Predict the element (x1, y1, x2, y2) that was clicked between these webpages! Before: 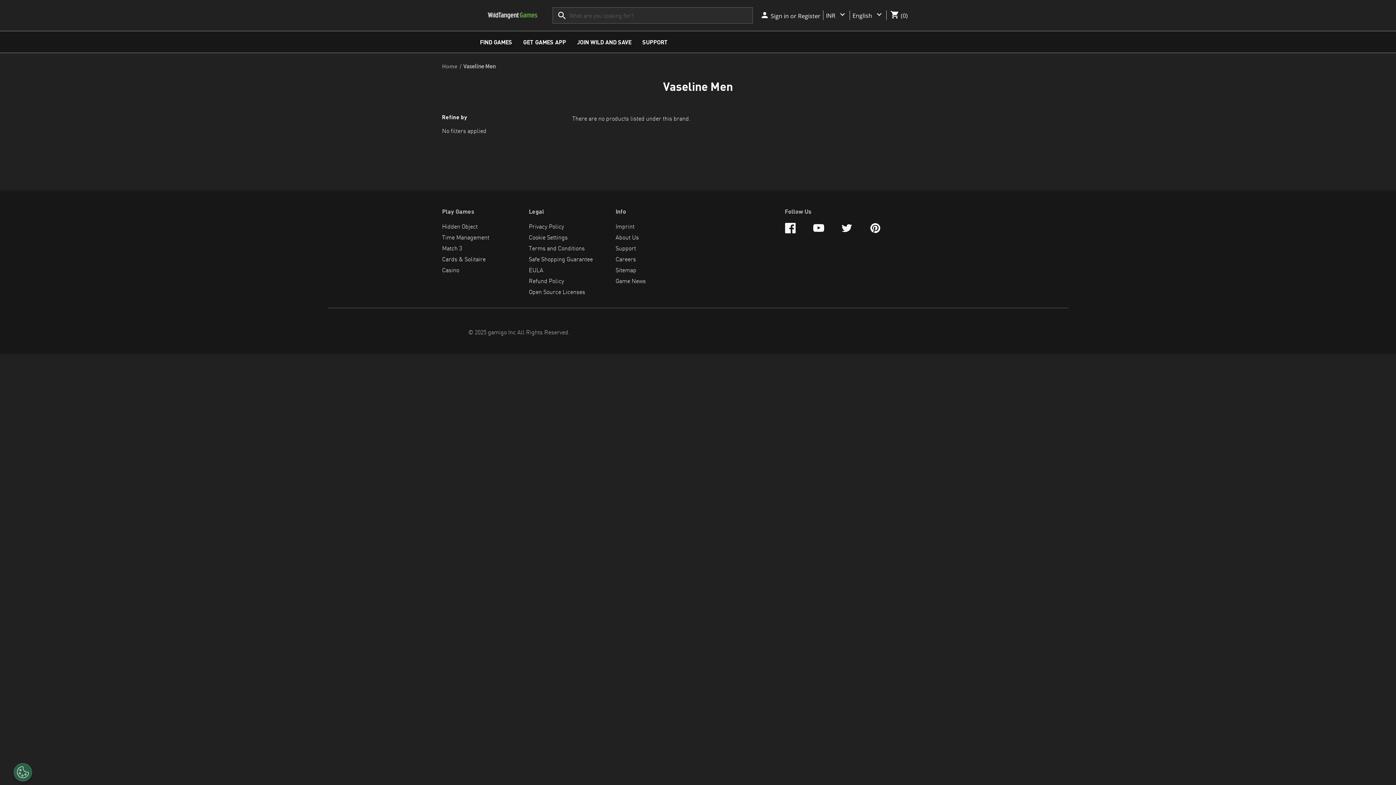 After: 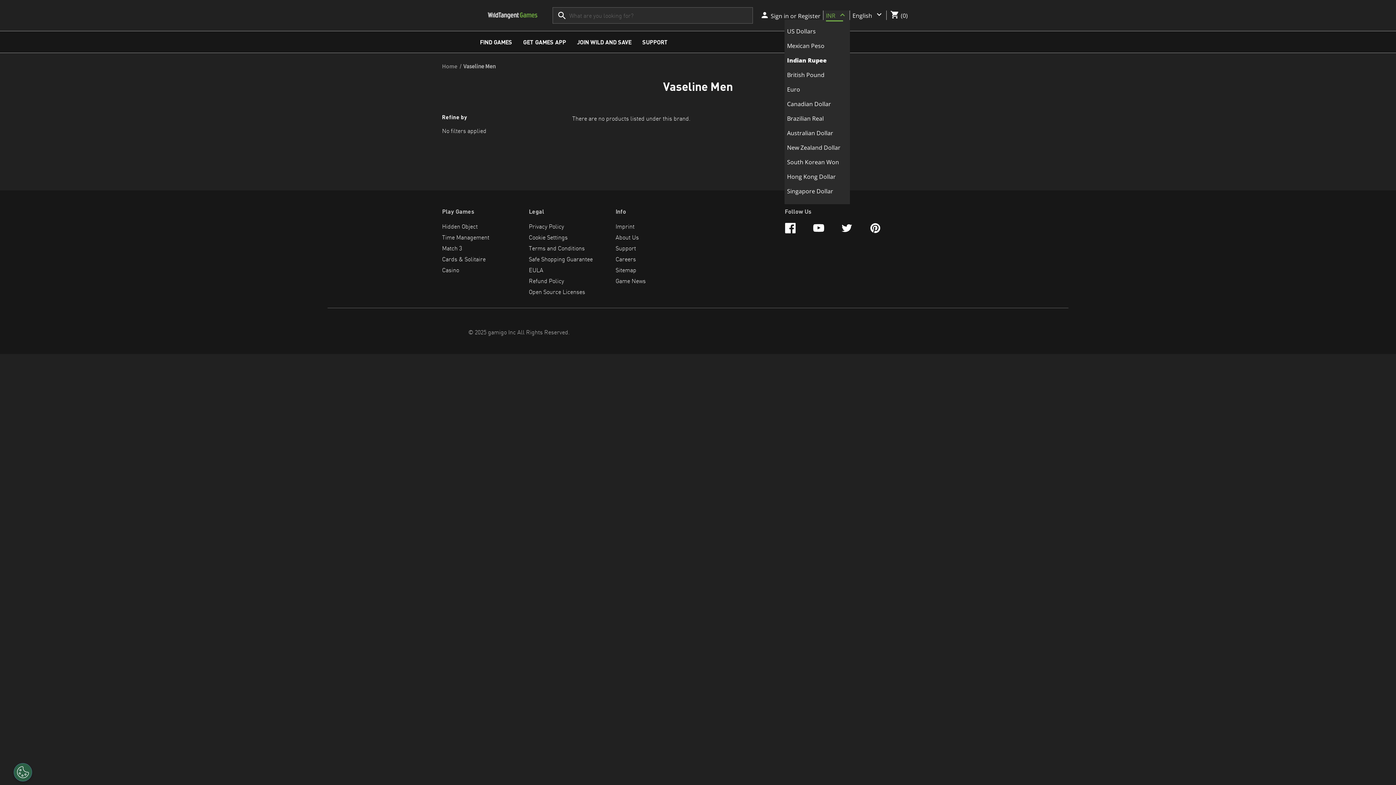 Action: bbox: (823, 10, 849, 20) label: INR 